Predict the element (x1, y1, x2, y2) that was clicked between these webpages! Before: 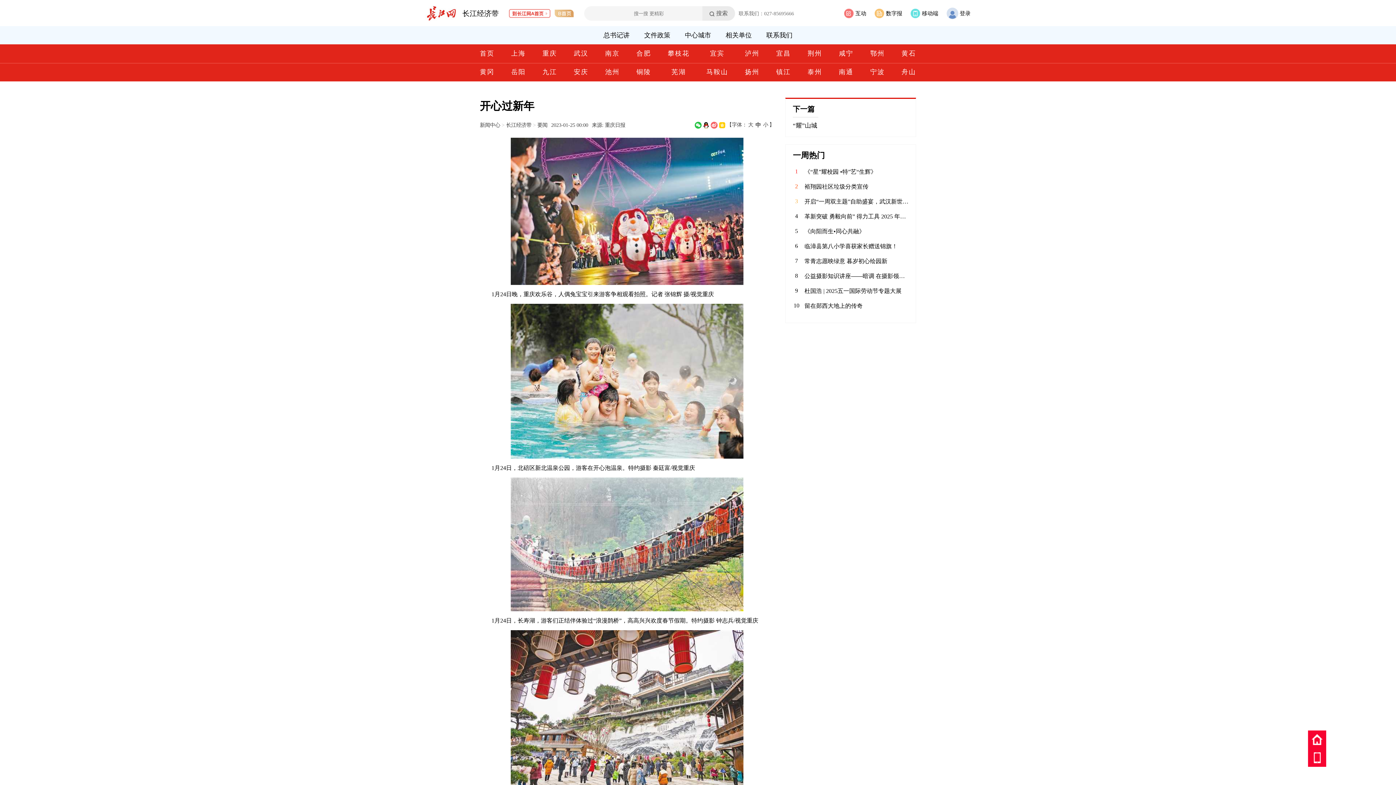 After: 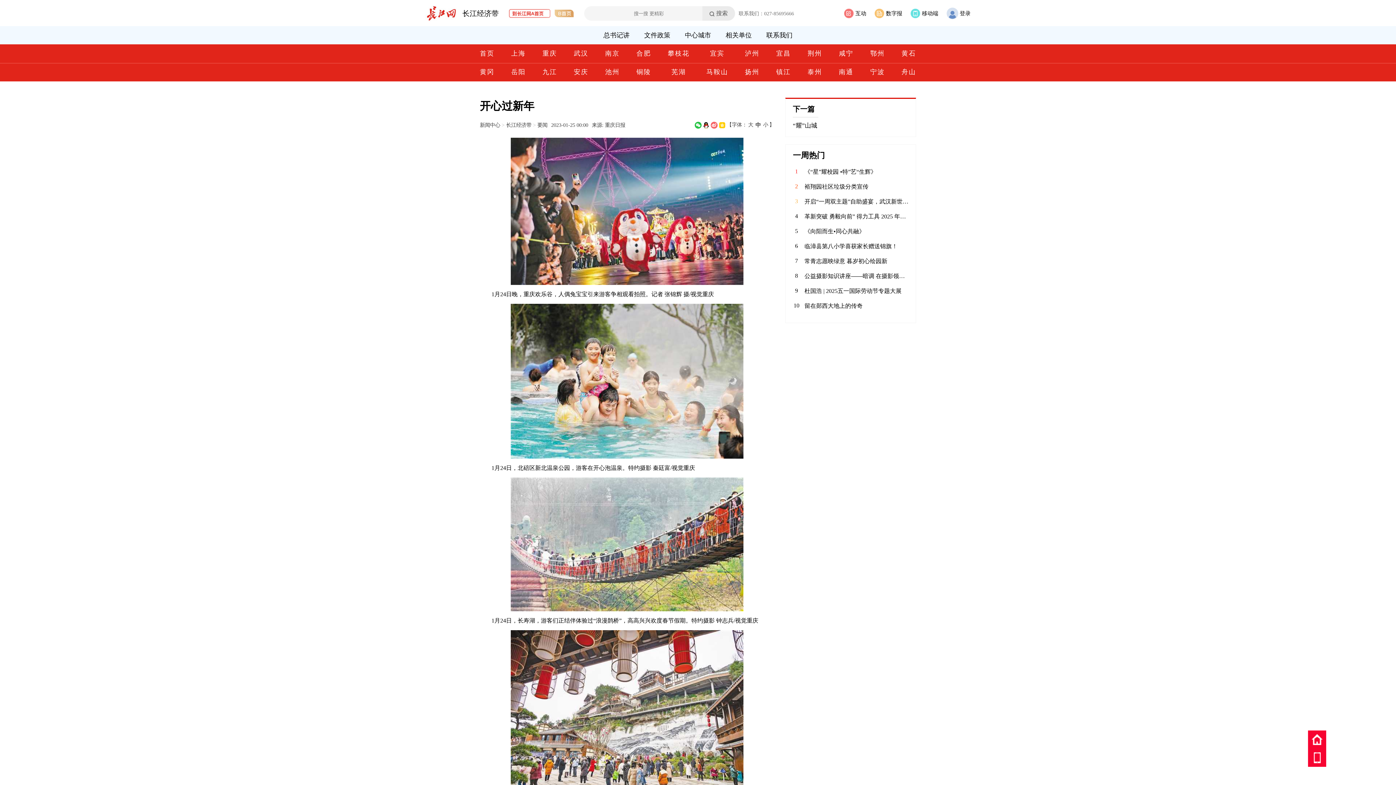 Action: bbox: (901, 68, 916, 75) label: 舟山